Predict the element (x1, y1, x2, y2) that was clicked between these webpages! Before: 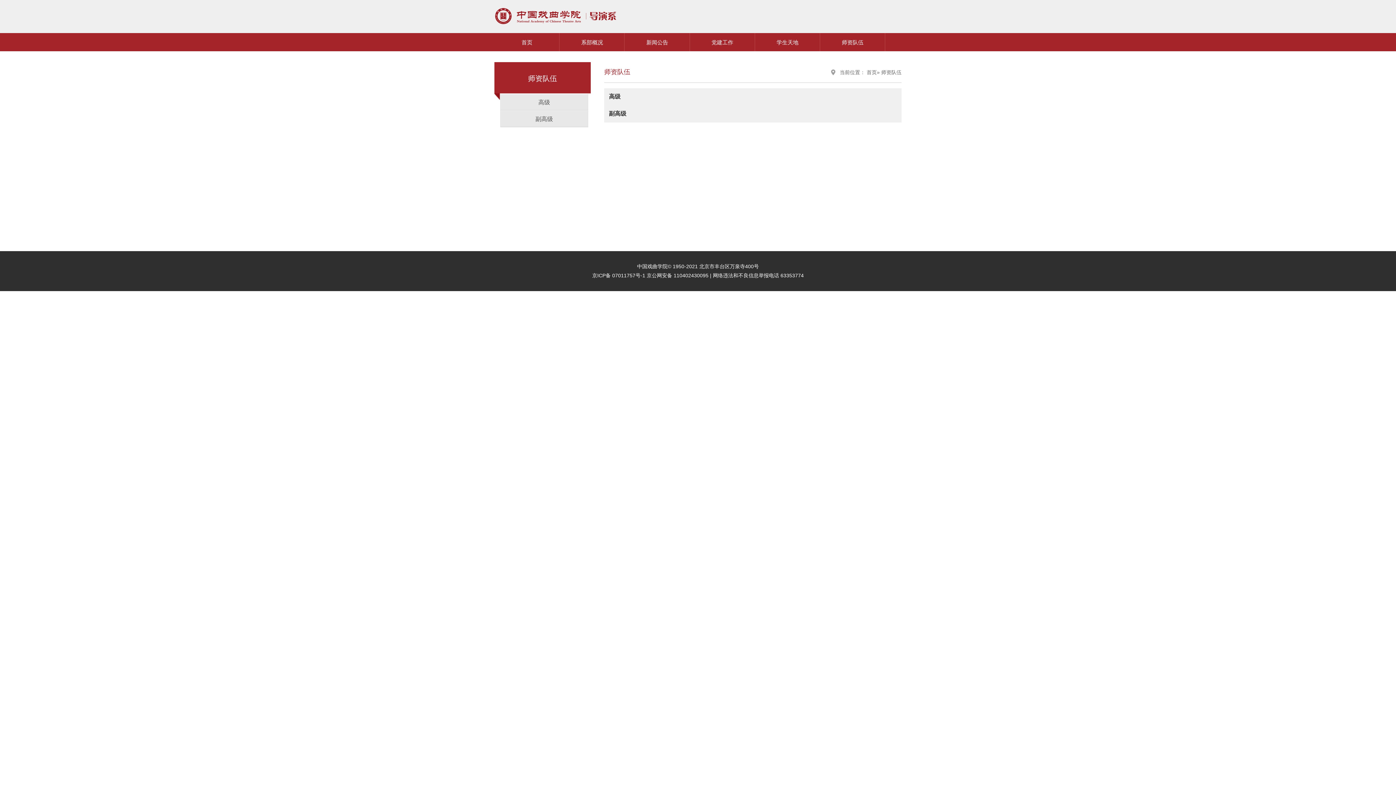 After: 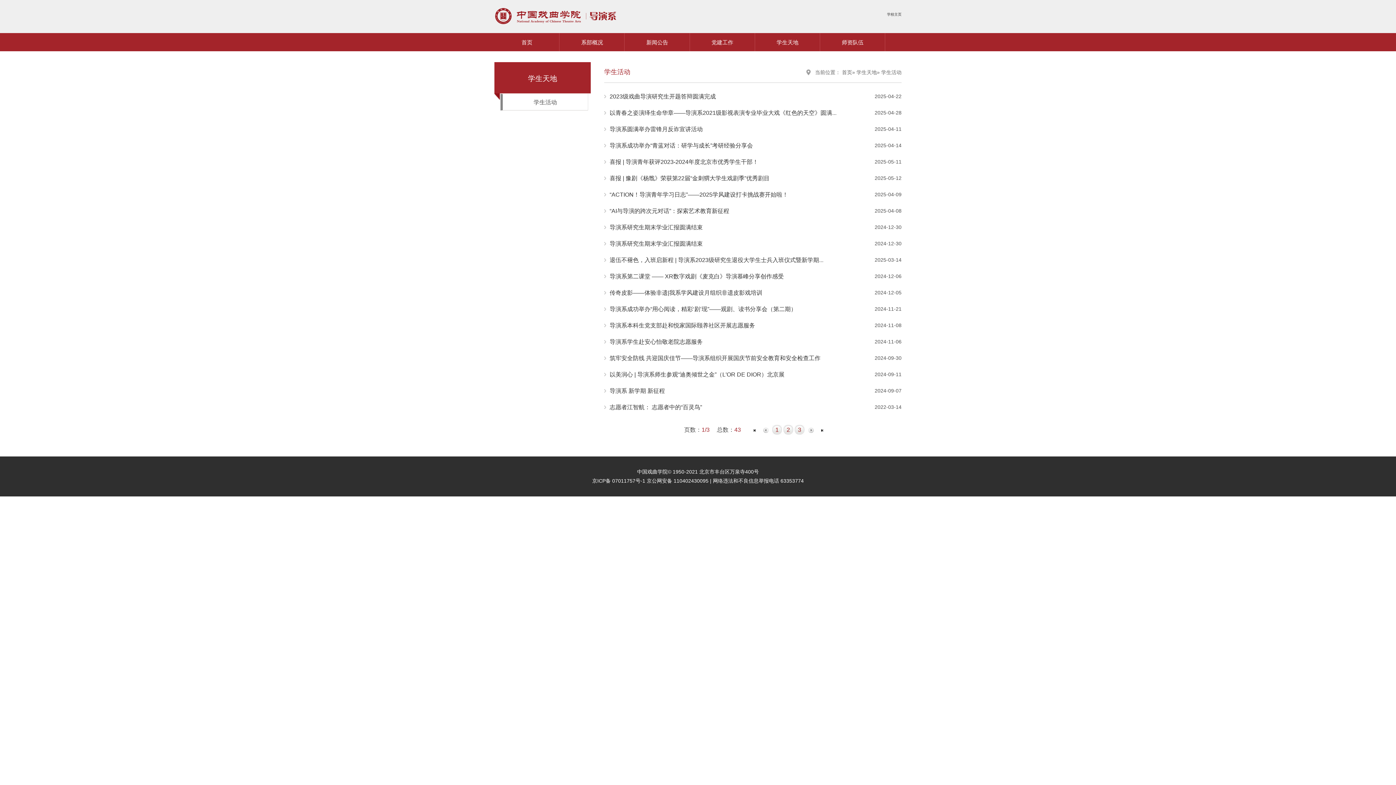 Action: label: 学生天地 bbox: (755, 33, 820, 52)